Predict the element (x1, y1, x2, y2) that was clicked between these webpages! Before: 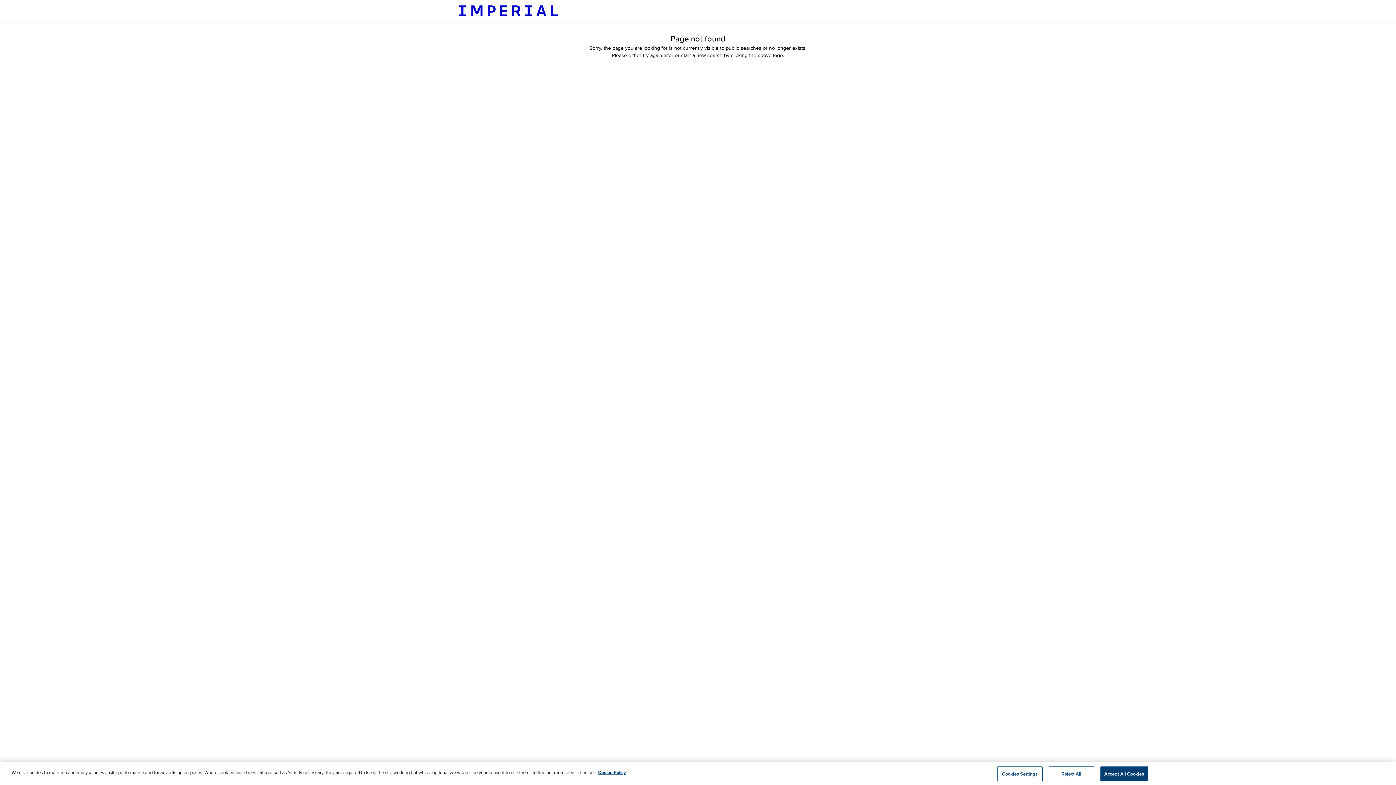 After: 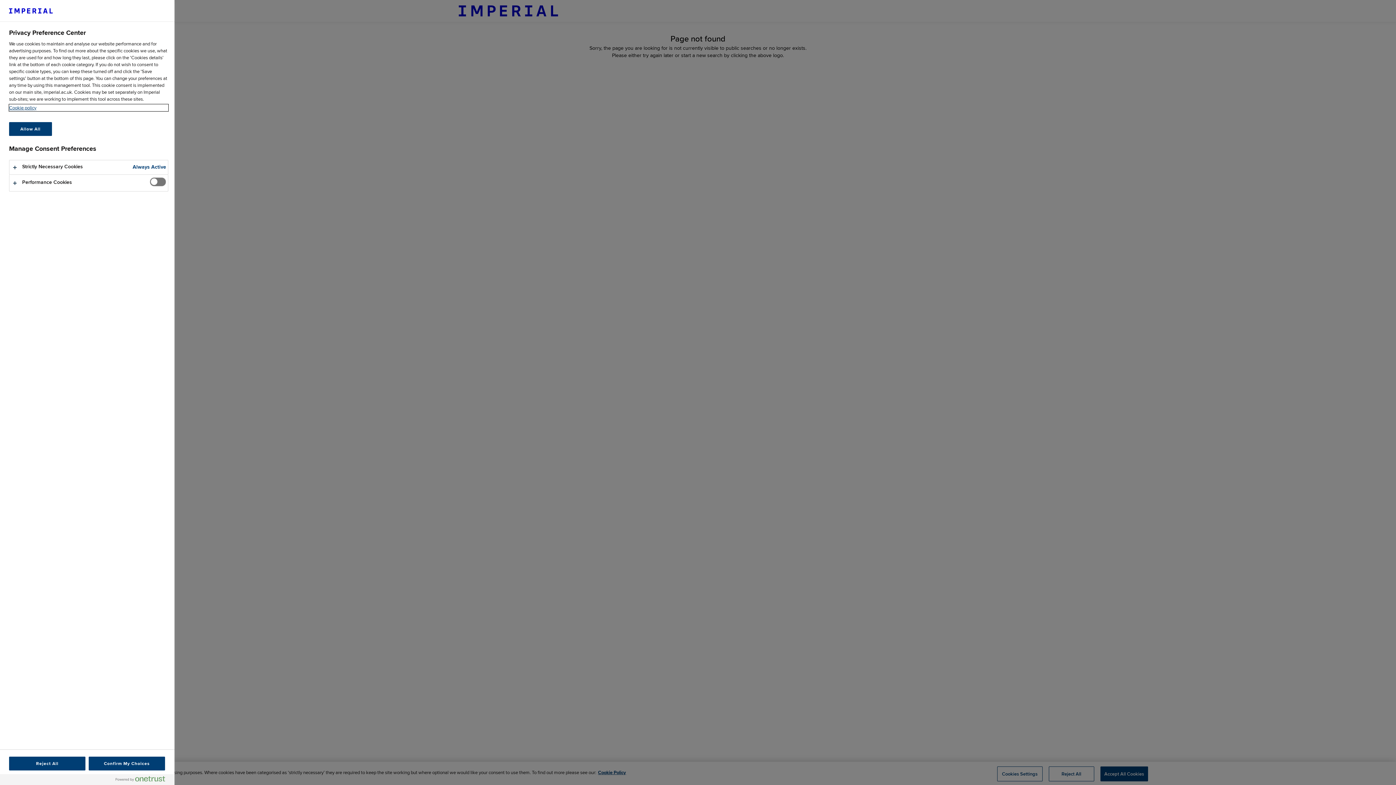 Action: label: Cookies Settings bbox: (997, 766, 1042, 781)